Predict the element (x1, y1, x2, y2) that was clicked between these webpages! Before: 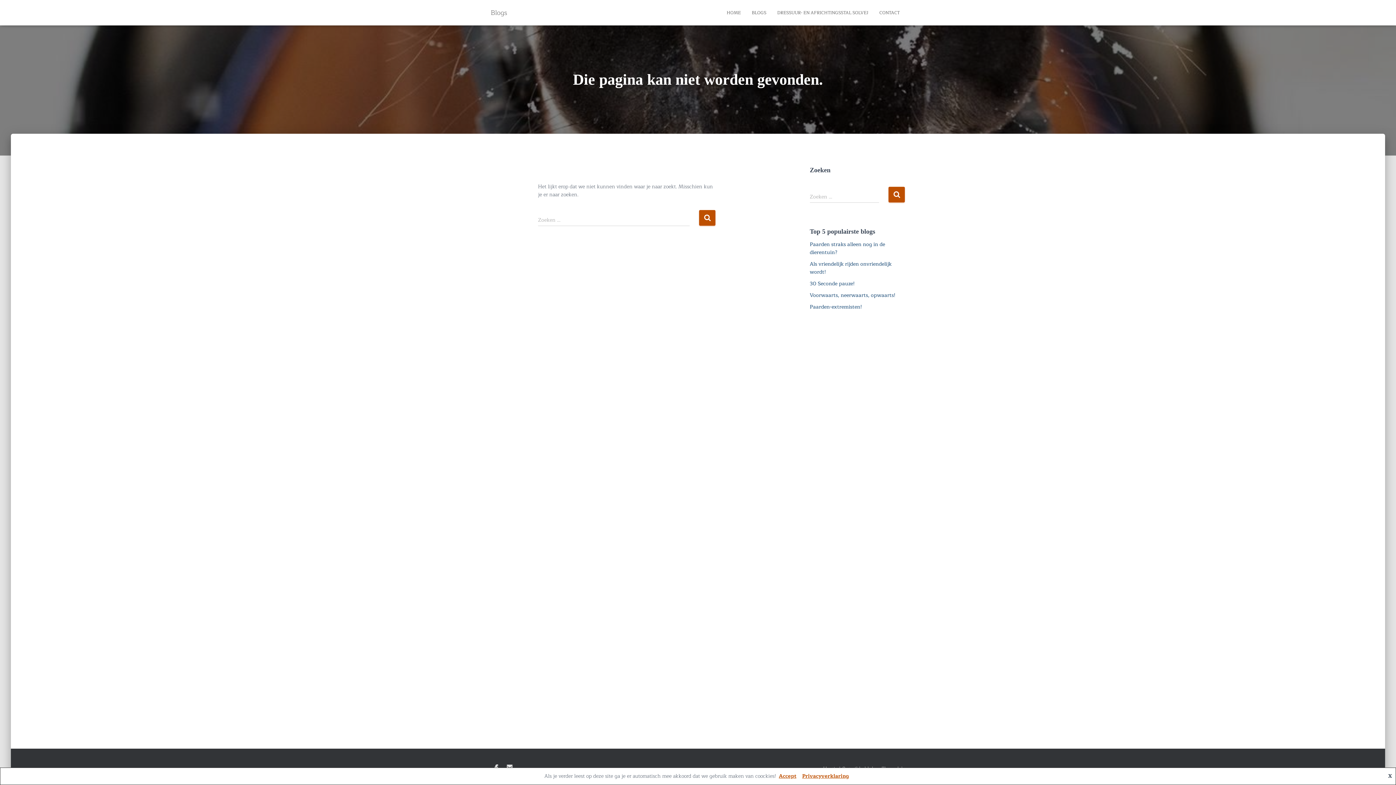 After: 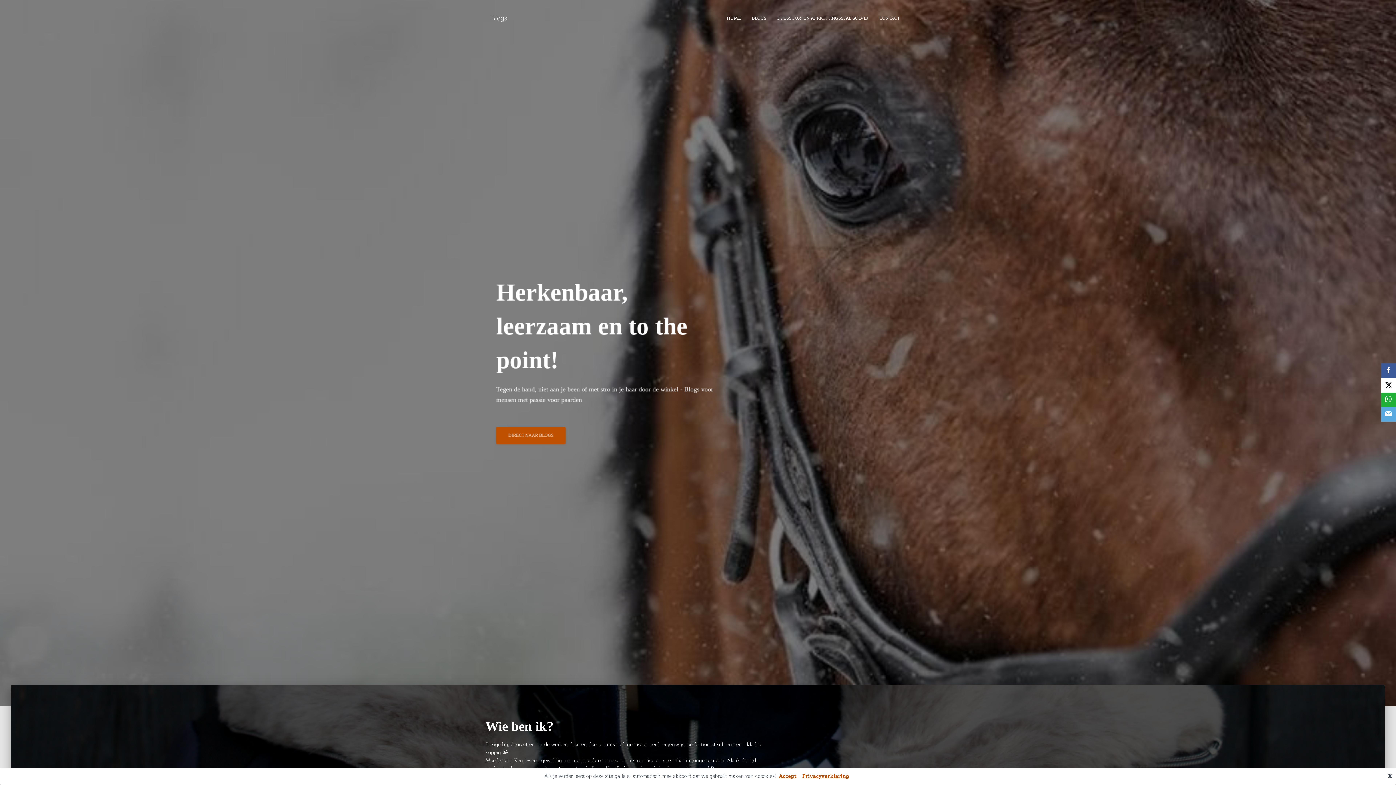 Action: bbox: (721, 3, 746, 21) label: HOME